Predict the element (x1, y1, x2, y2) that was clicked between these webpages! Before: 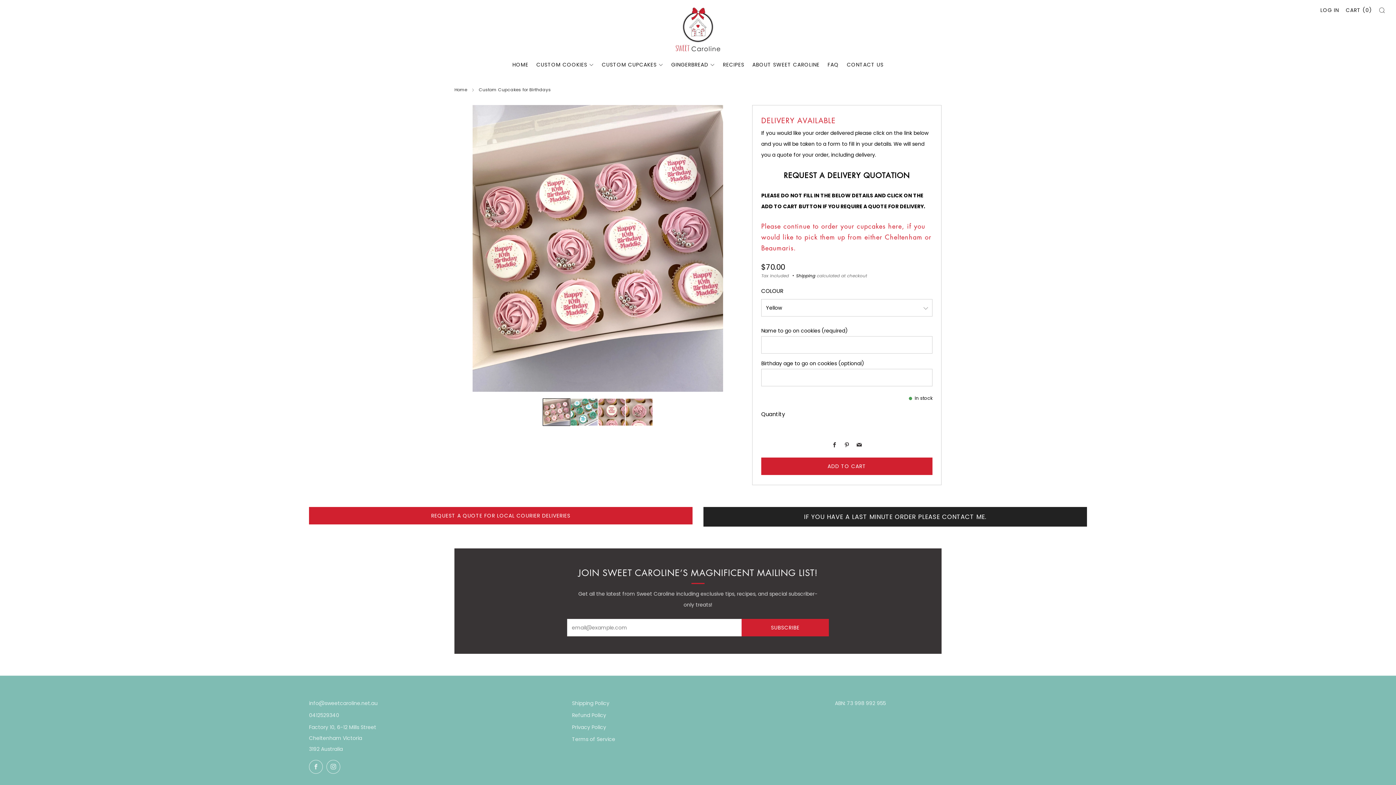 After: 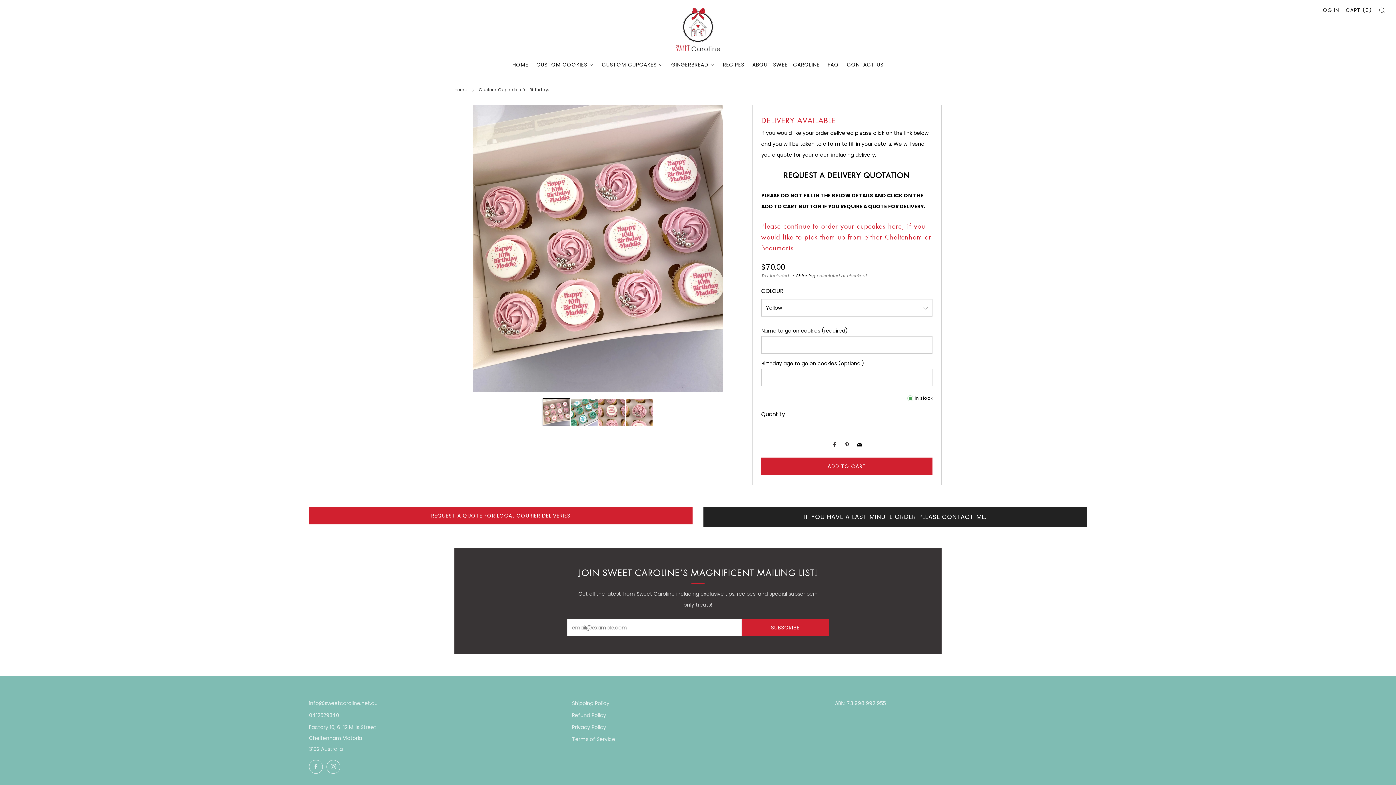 Action: label: Email bbox: (856, 441, 862, 448)